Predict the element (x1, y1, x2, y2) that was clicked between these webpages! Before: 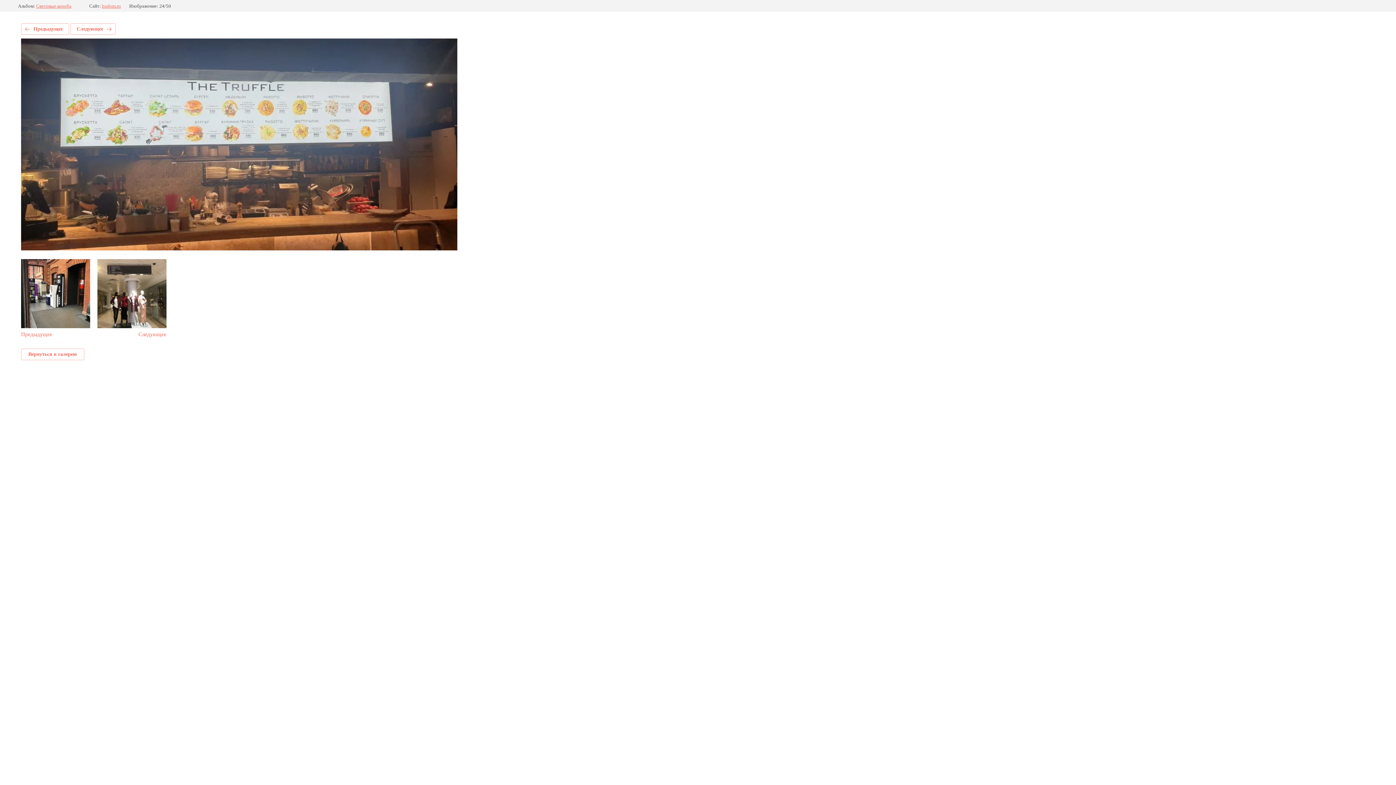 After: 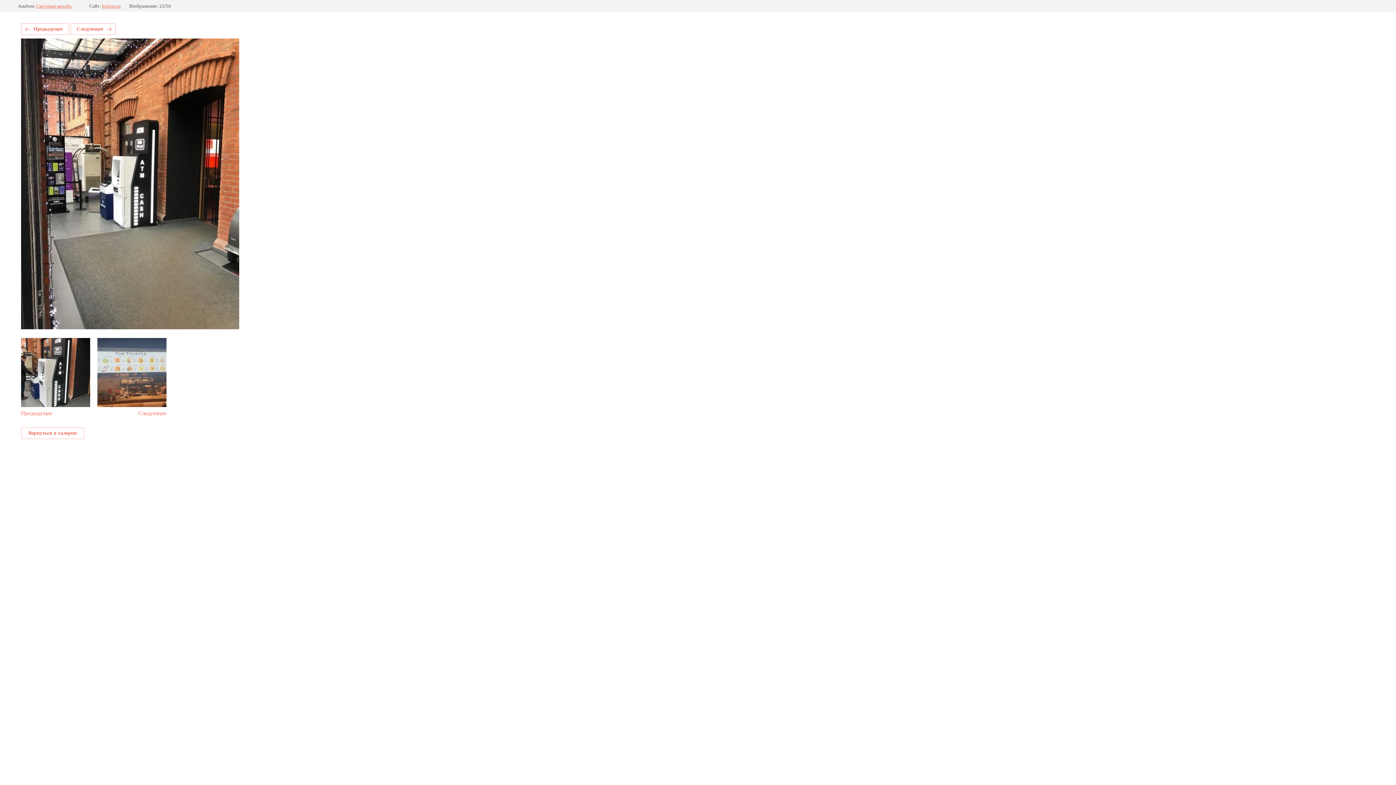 Action: bbox: (21, 259, 90, 337) label: Предыдущее